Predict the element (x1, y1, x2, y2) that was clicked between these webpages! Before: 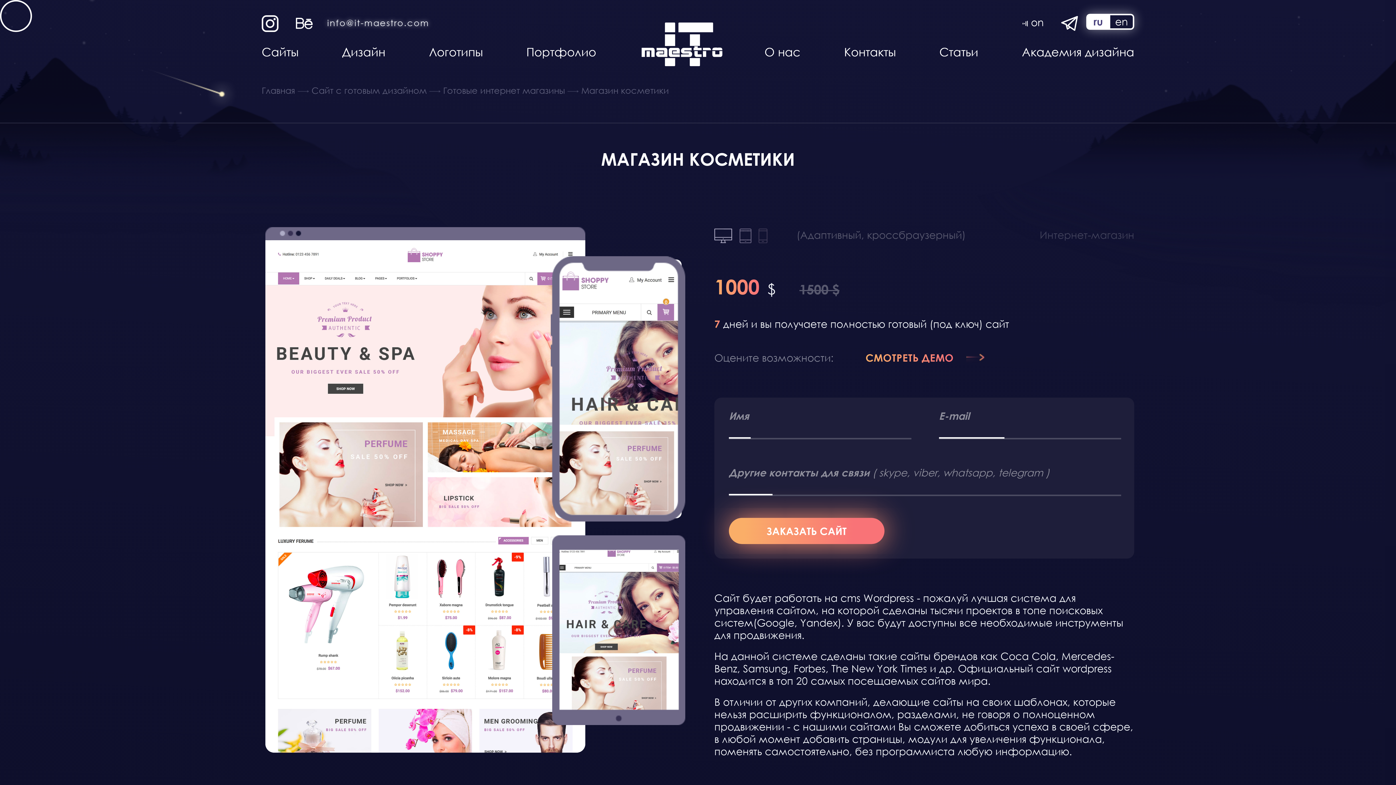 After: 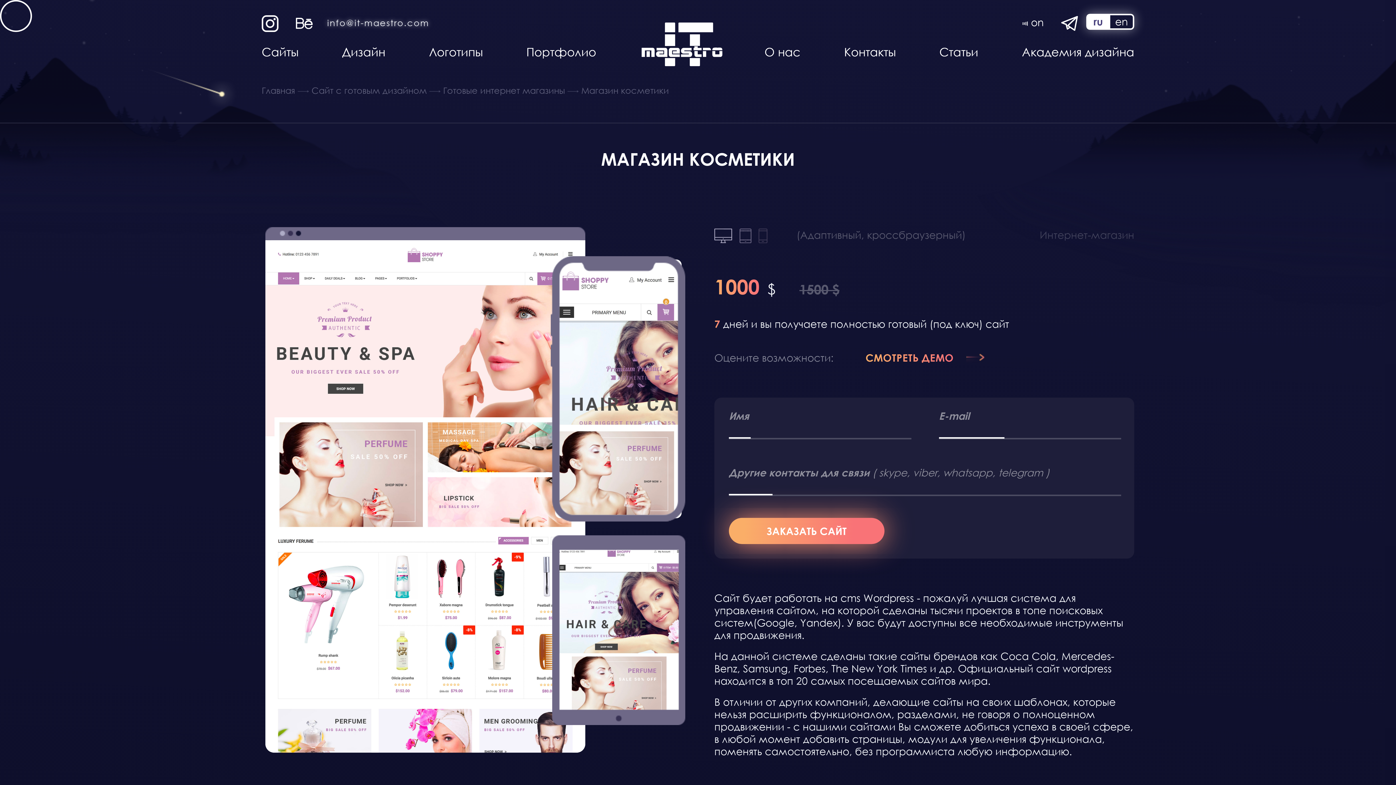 Action: bbox: (1093, 15, 1103, 27) label: ru